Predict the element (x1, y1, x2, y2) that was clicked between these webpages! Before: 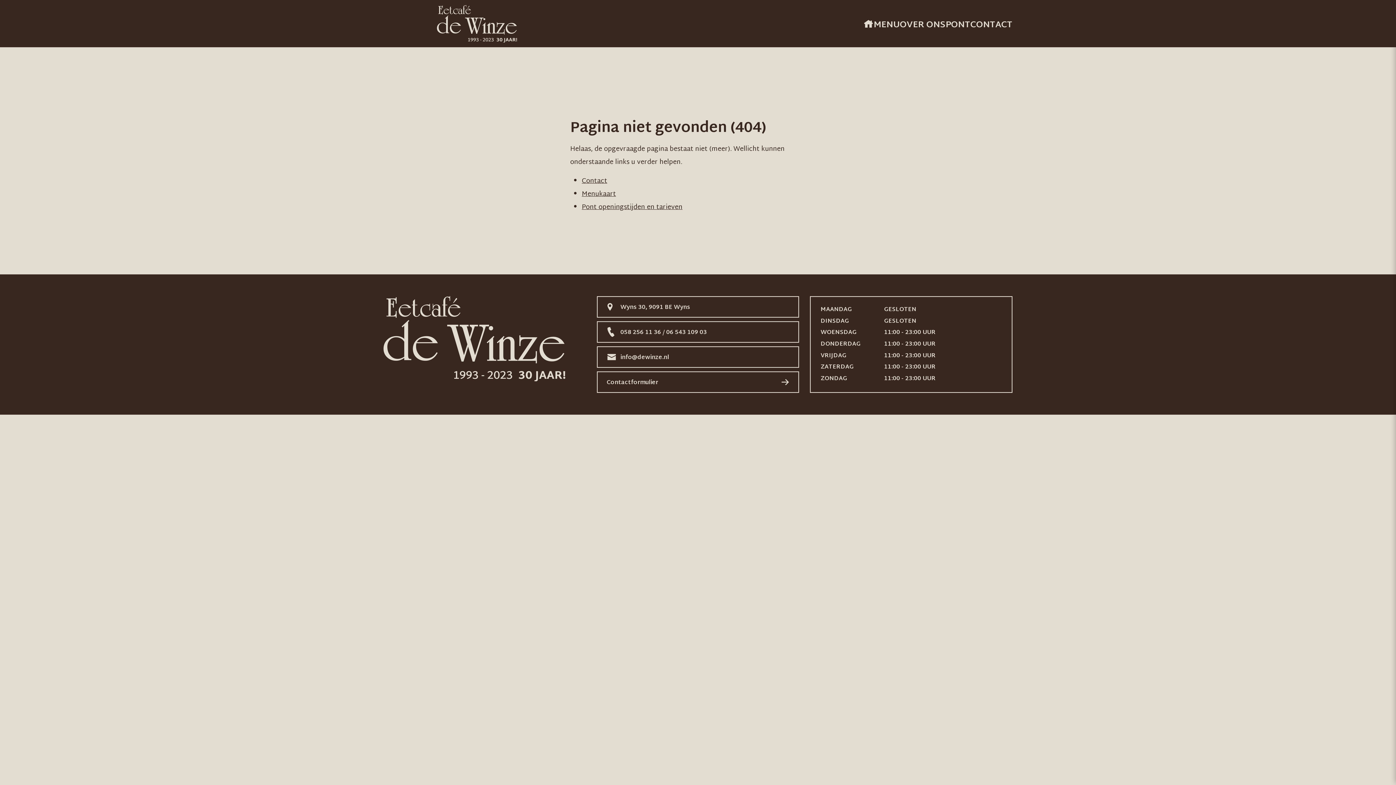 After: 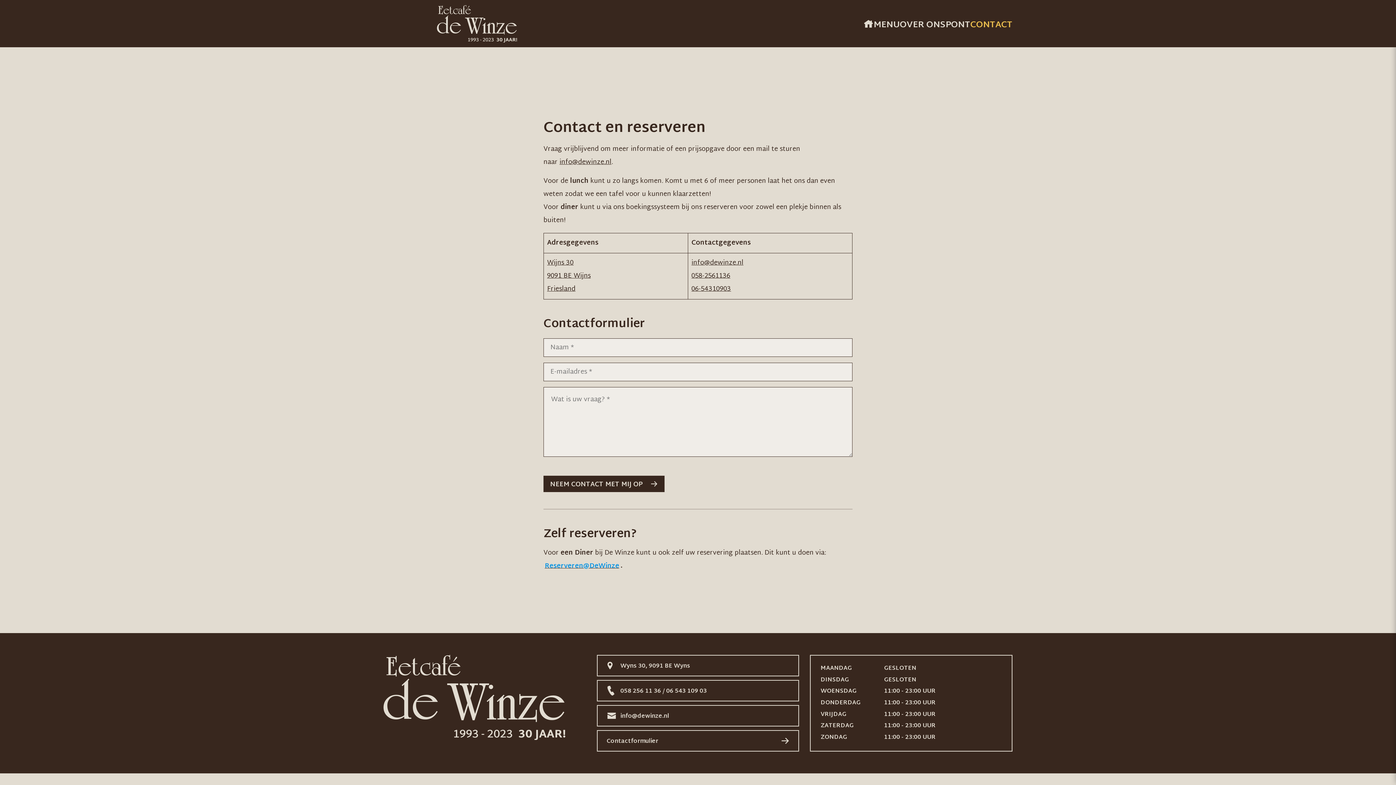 Action: label: Contactformulier bbox: (606, 372, 789, 392)